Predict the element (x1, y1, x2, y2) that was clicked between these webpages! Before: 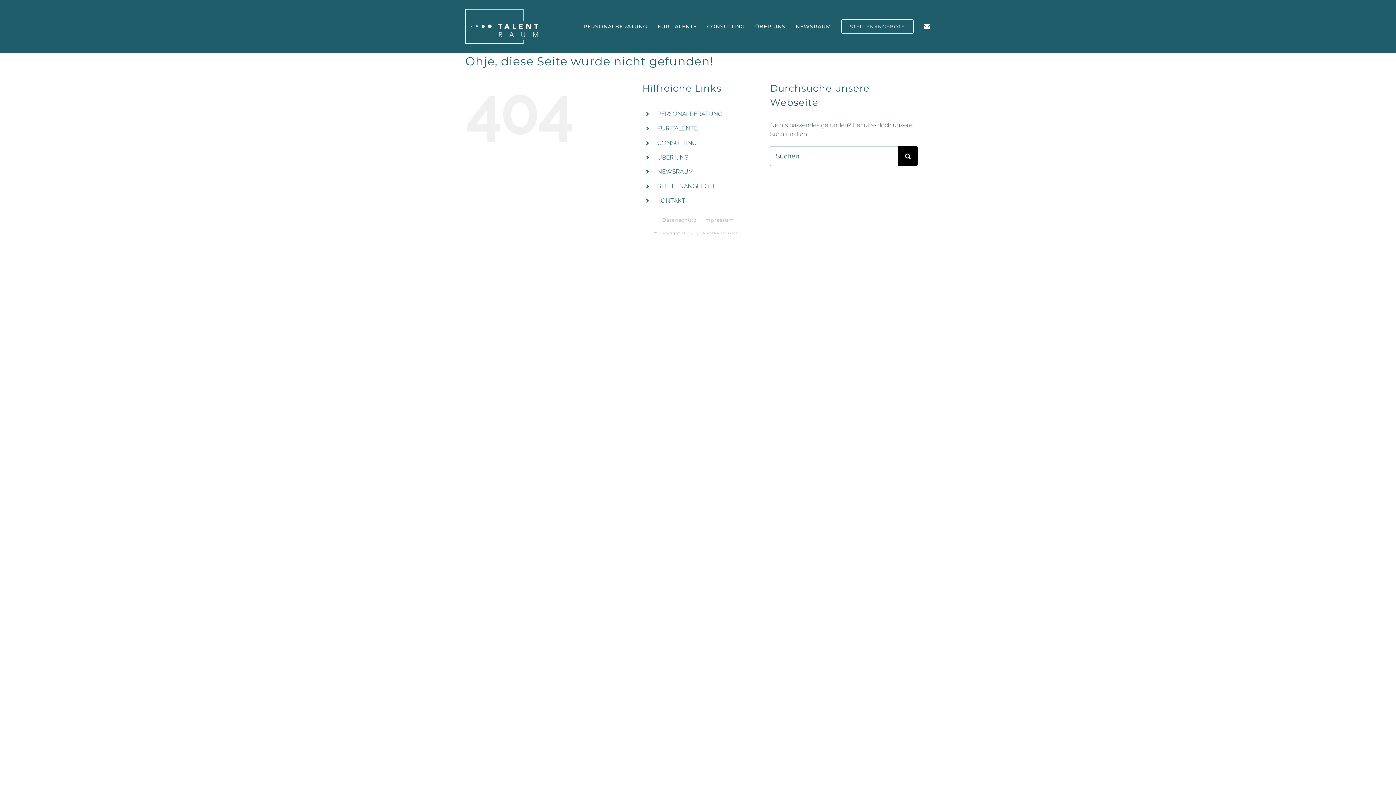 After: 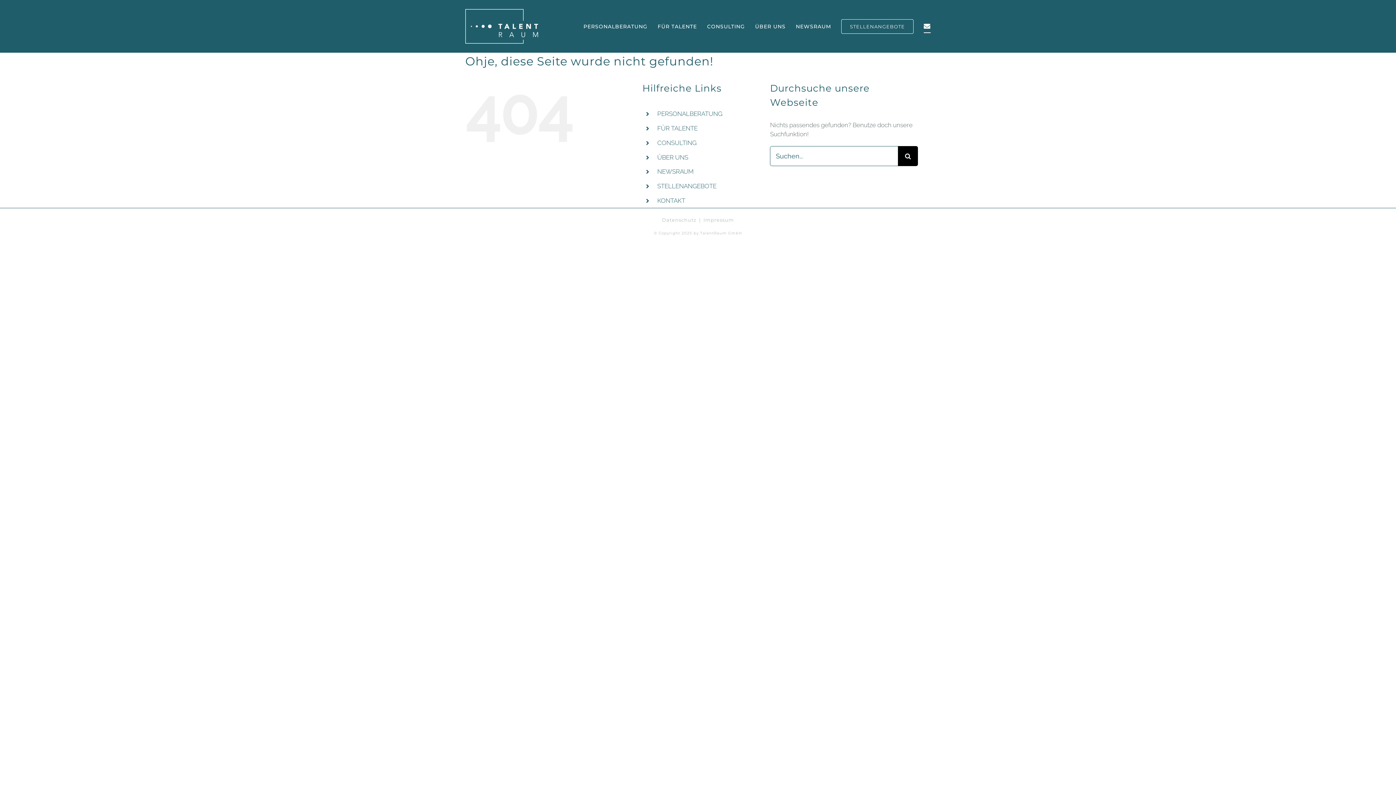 Action: bbox: (924, 0, 930, 52)